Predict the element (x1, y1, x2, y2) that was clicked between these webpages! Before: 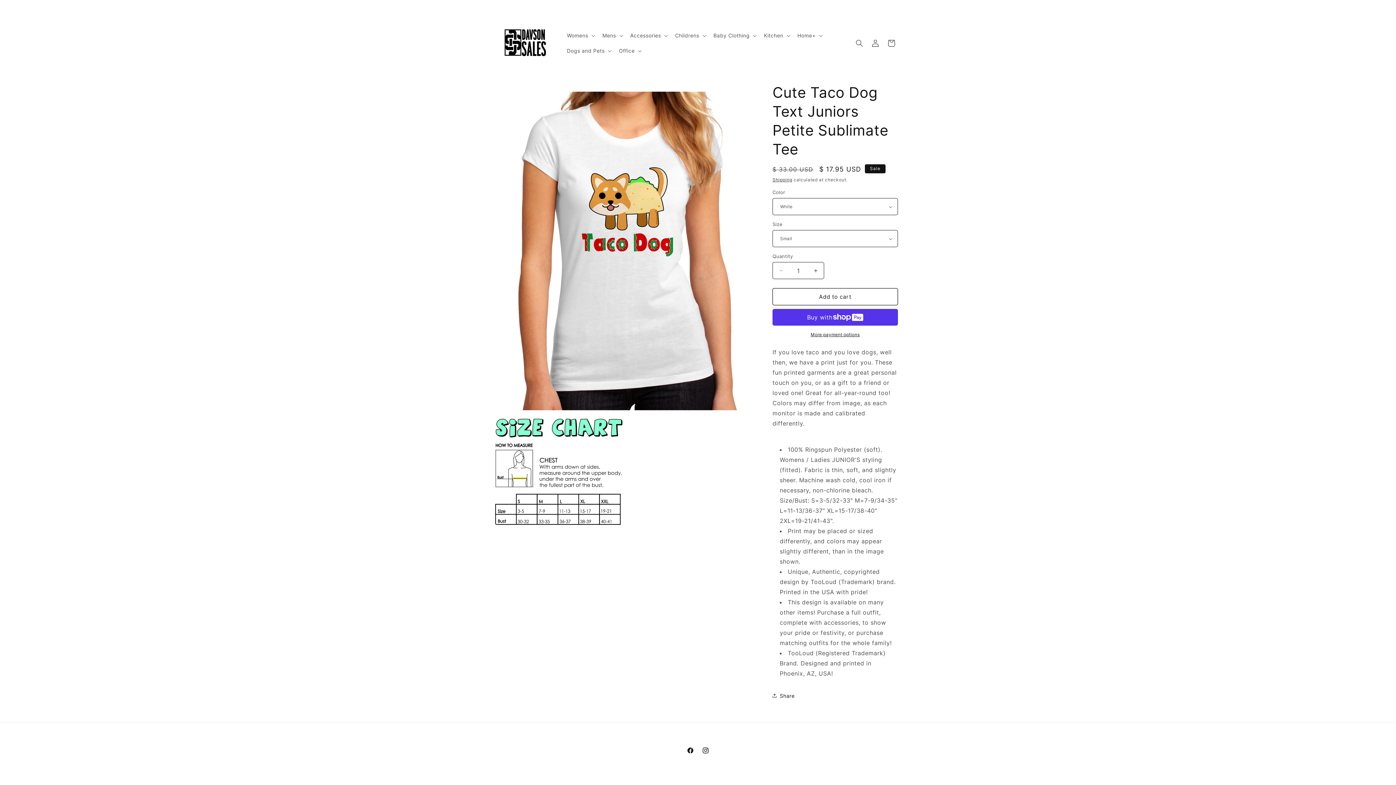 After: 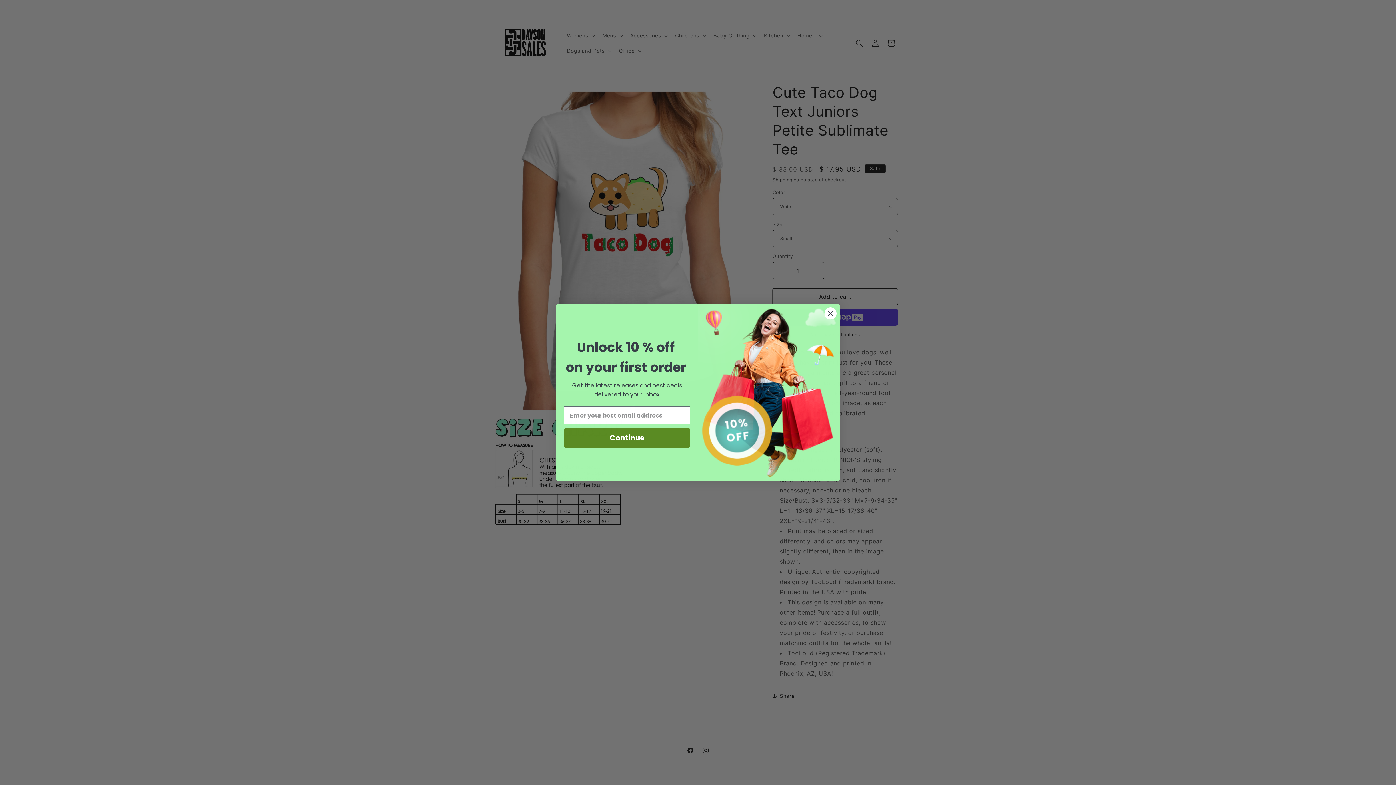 Action: bbox: (773, 262, 789, 279) label: Decrease quantity for Cute Taco Dog Text Juniors Petite Sublimate Tee